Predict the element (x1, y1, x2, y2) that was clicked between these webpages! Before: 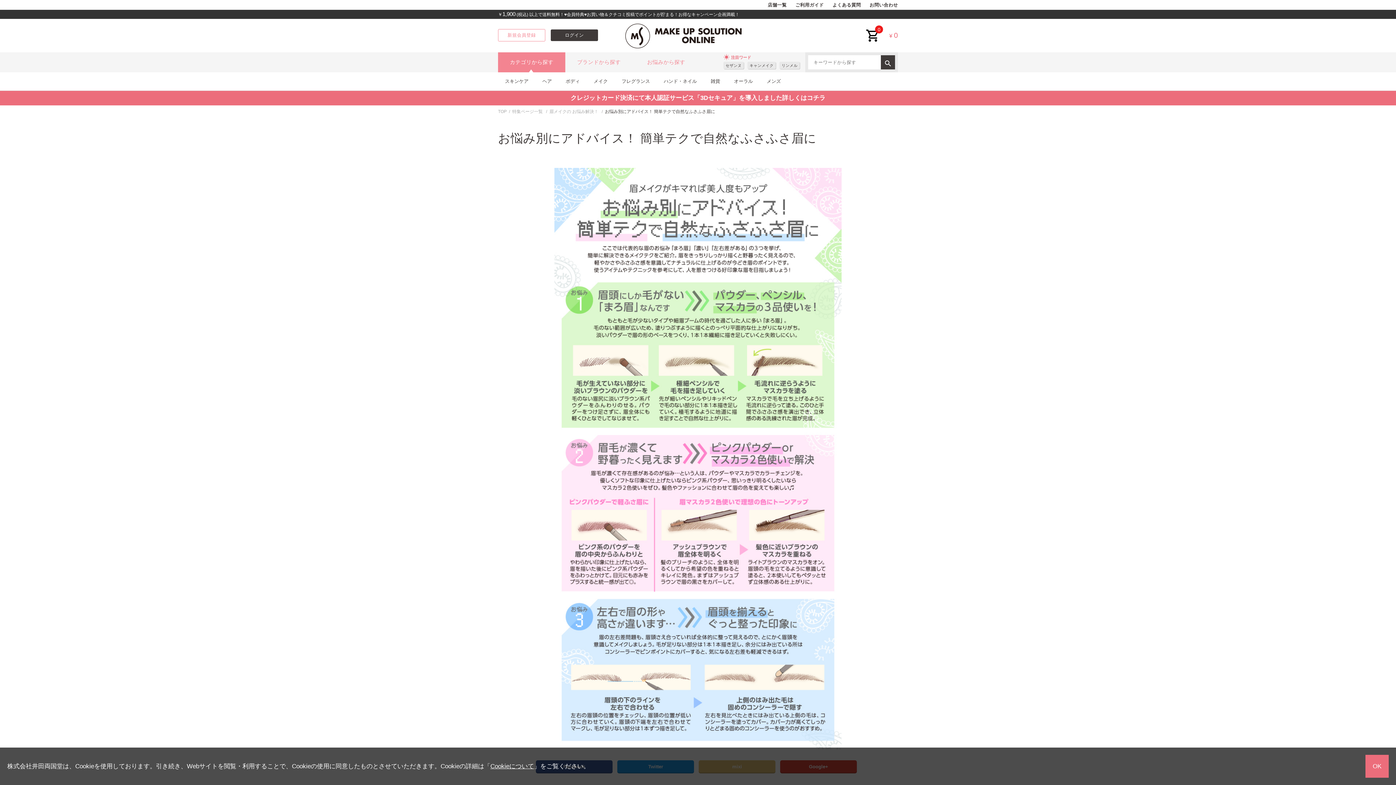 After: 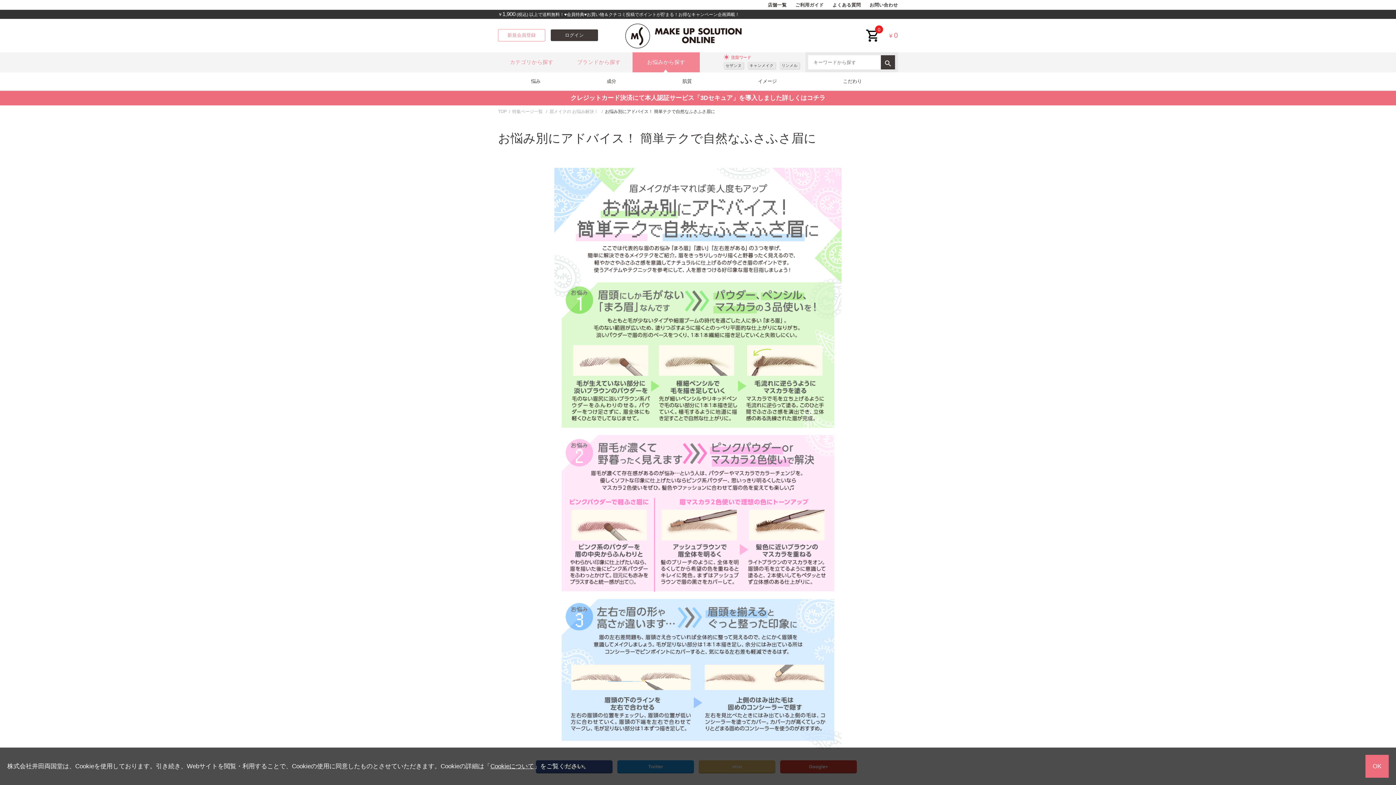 Action: label: お悩みから探す bbox: (632, 52, 700, 72)